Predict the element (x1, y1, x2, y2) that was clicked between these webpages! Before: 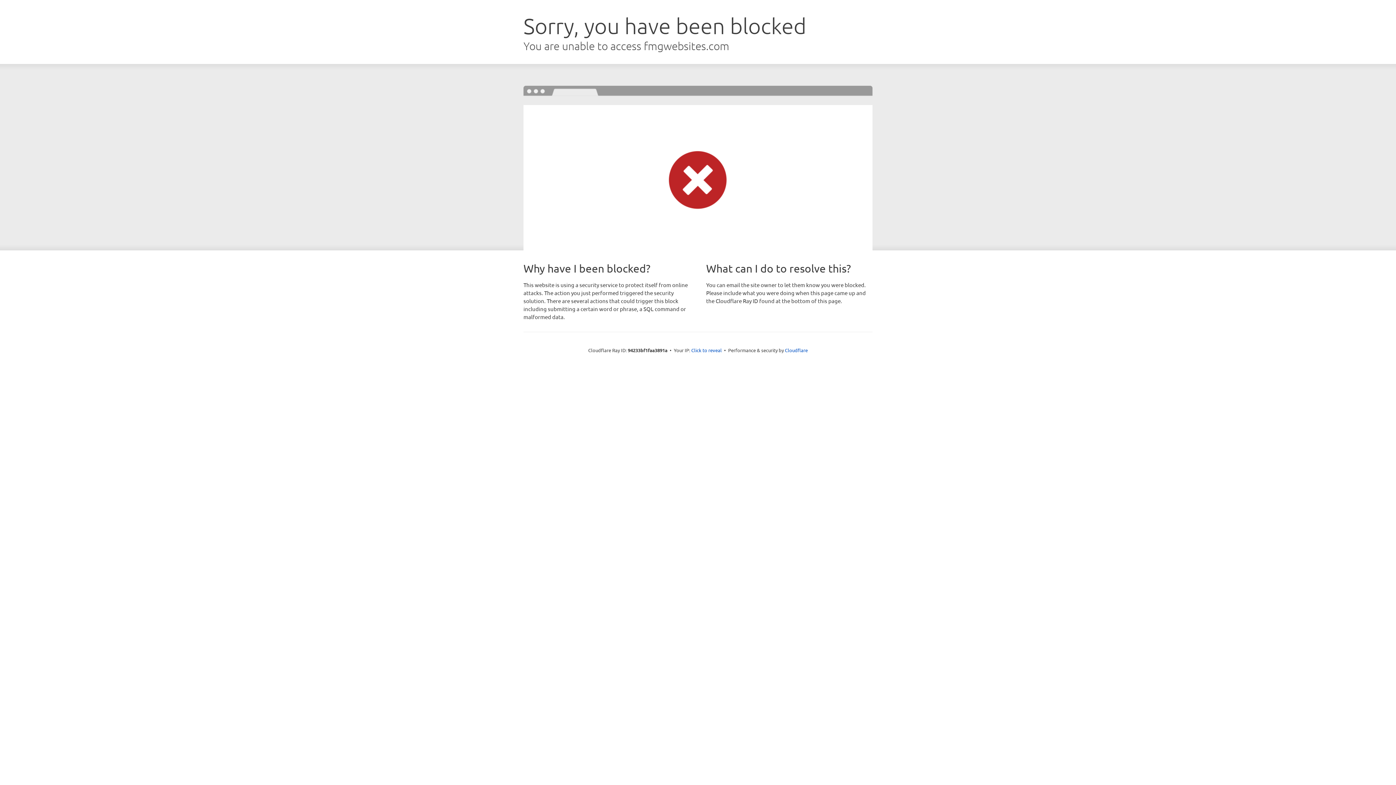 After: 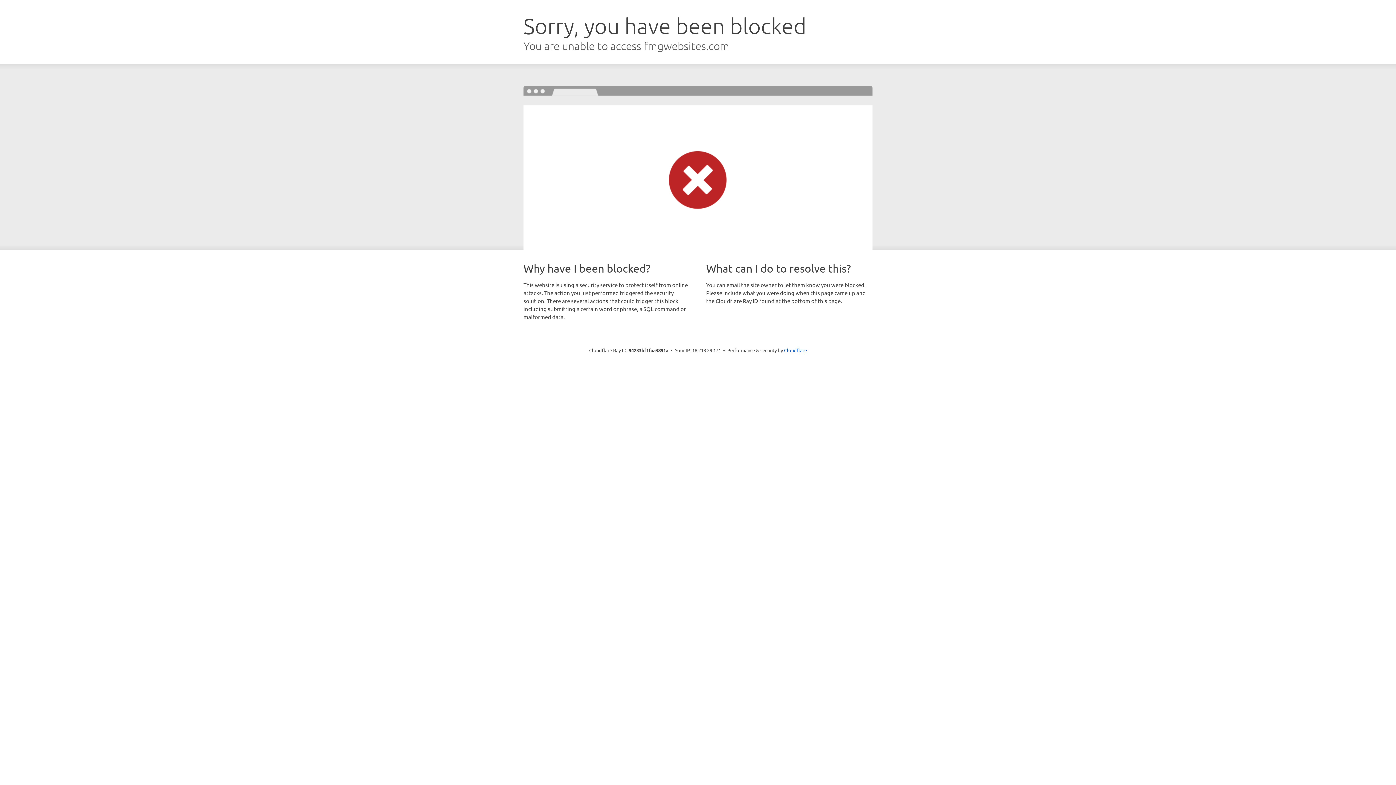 Action: label: Click to reveal bbox: (691, 346, 722, 353)